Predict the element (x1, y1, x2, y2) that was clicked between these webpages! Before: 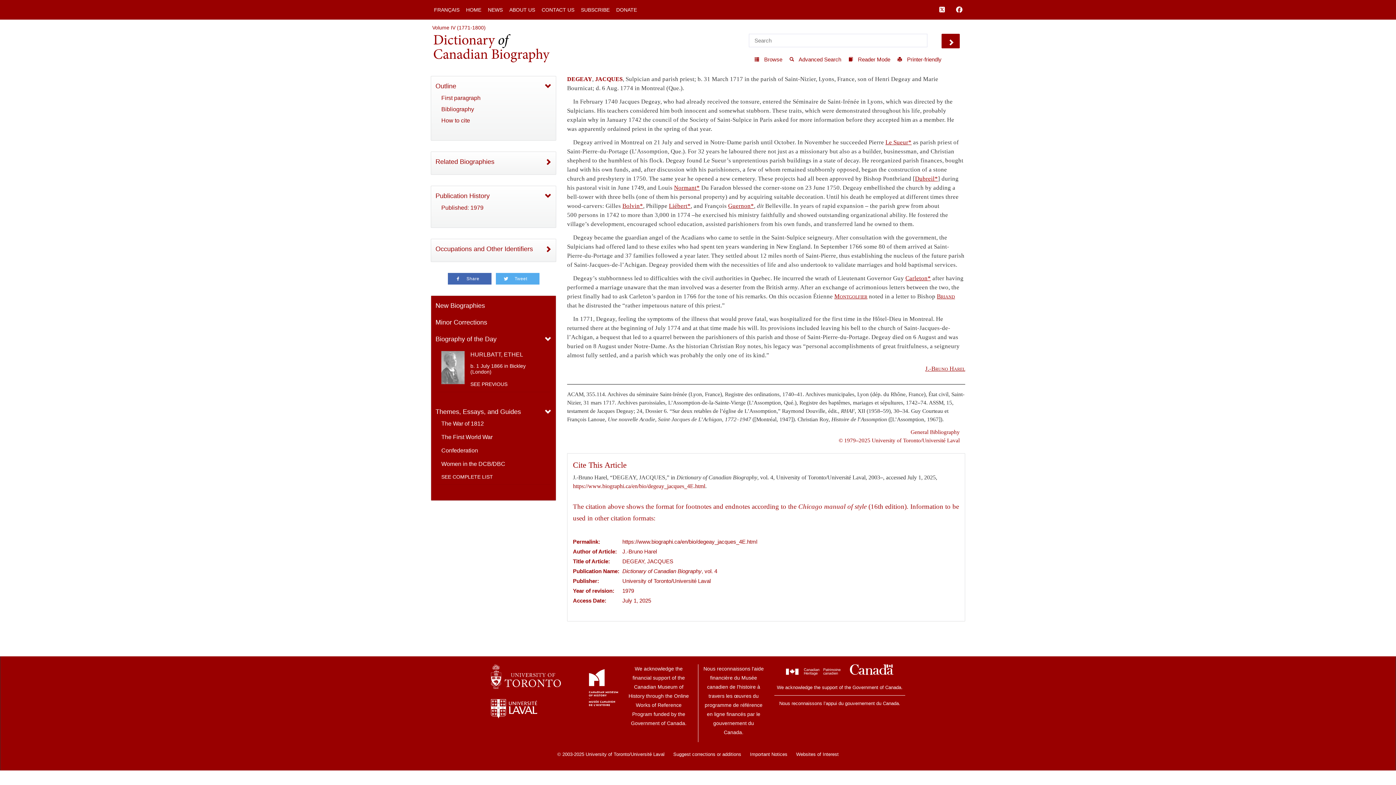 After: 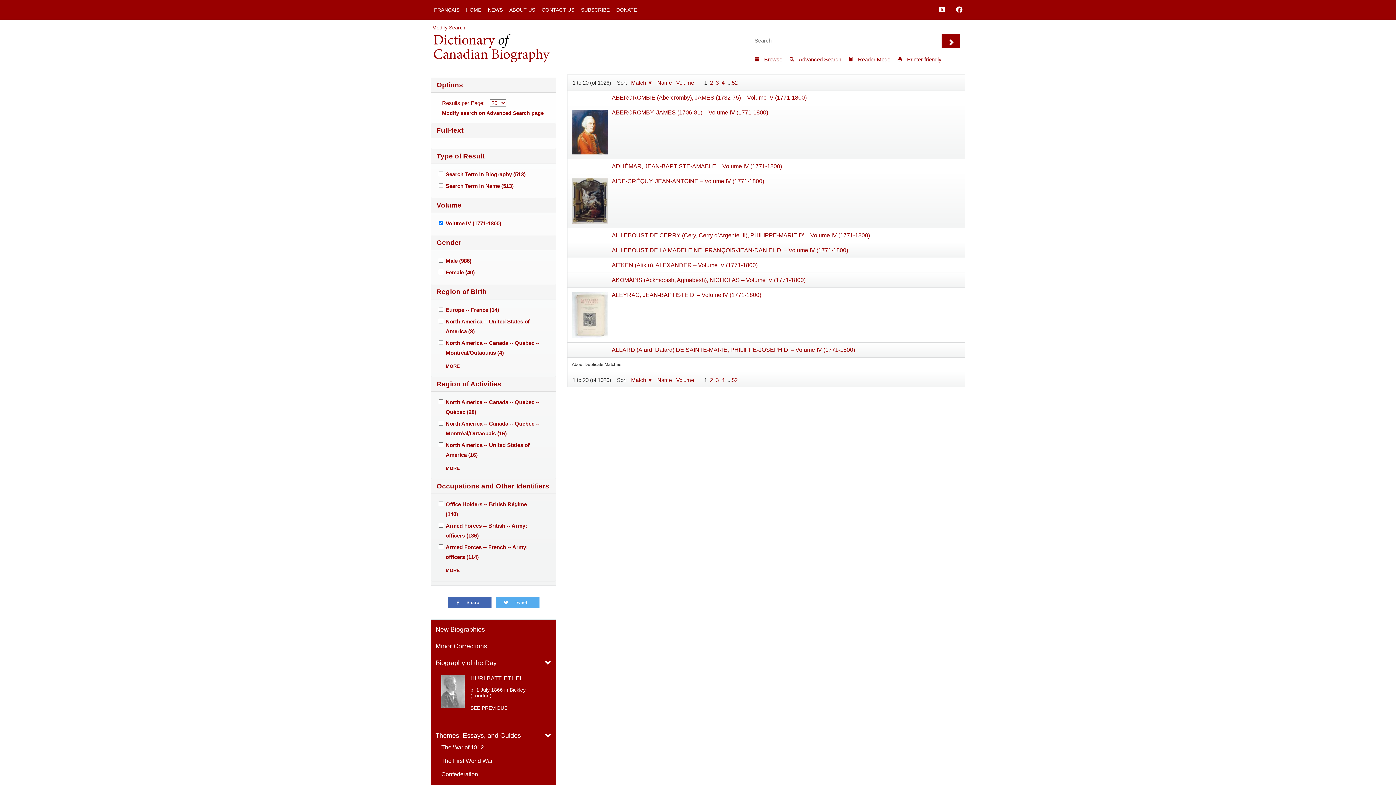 Action: bbox: (432, 24, 485, 30) label: Volume IV (1771-1800)